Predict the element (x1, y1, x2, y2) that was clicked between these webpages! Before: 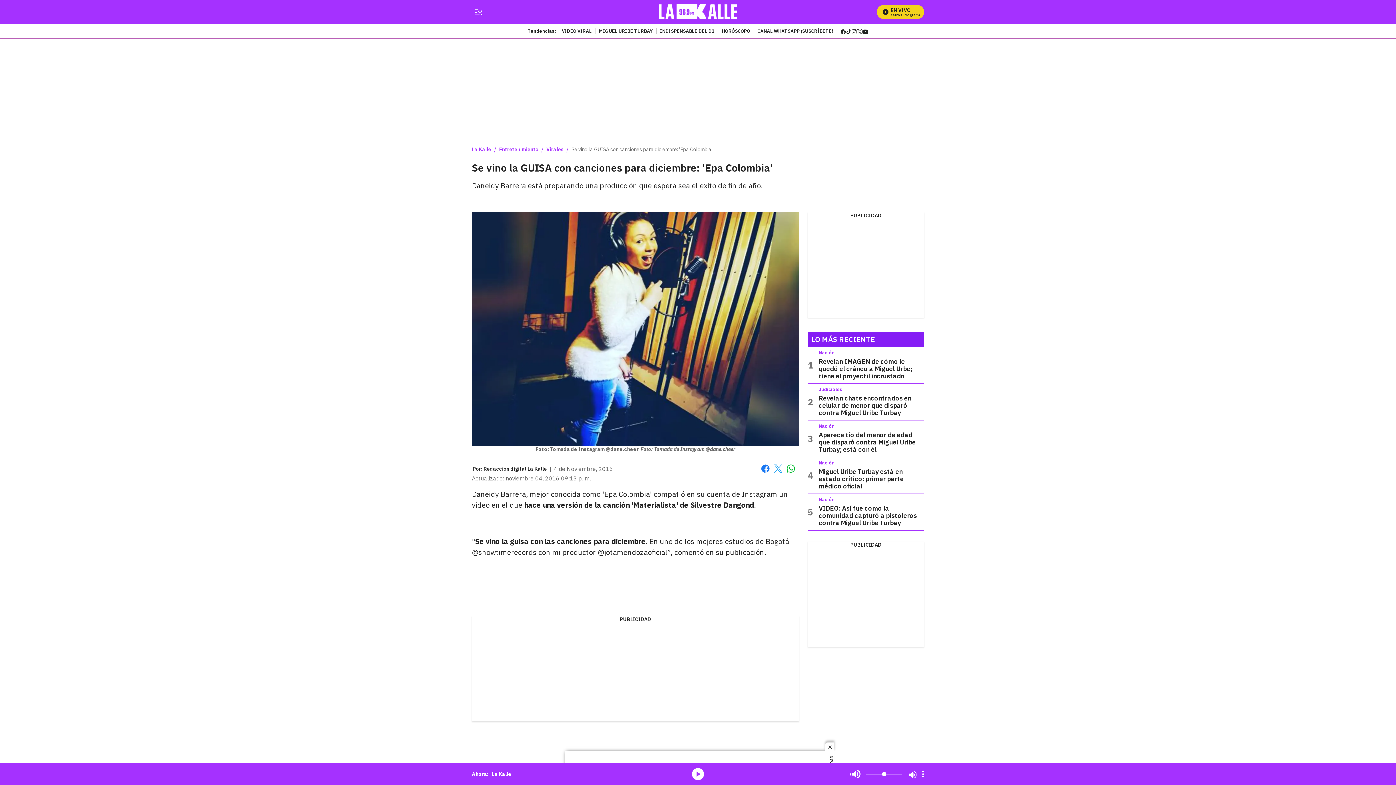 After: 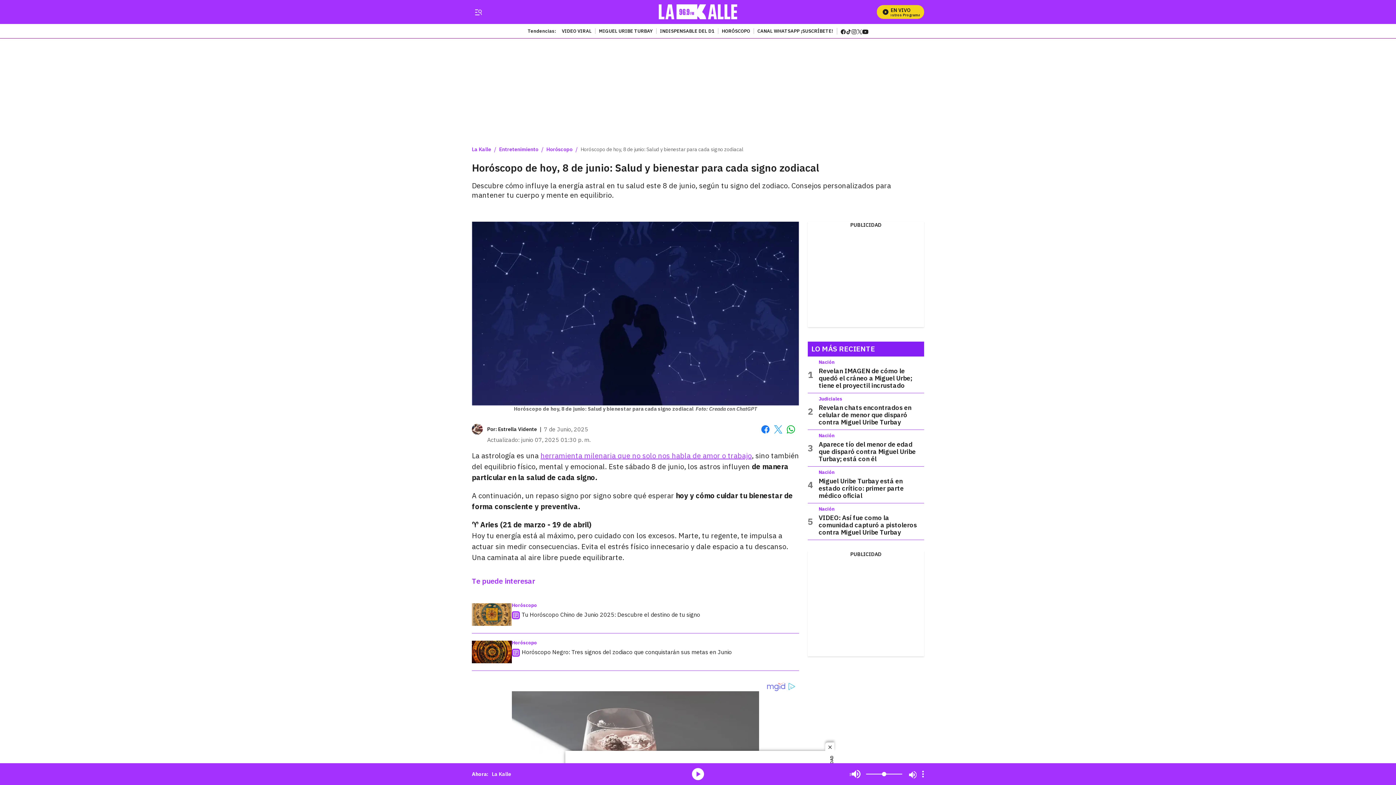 Action: label: HORÓSCOPO bbox: (718, 28, 754, 33)